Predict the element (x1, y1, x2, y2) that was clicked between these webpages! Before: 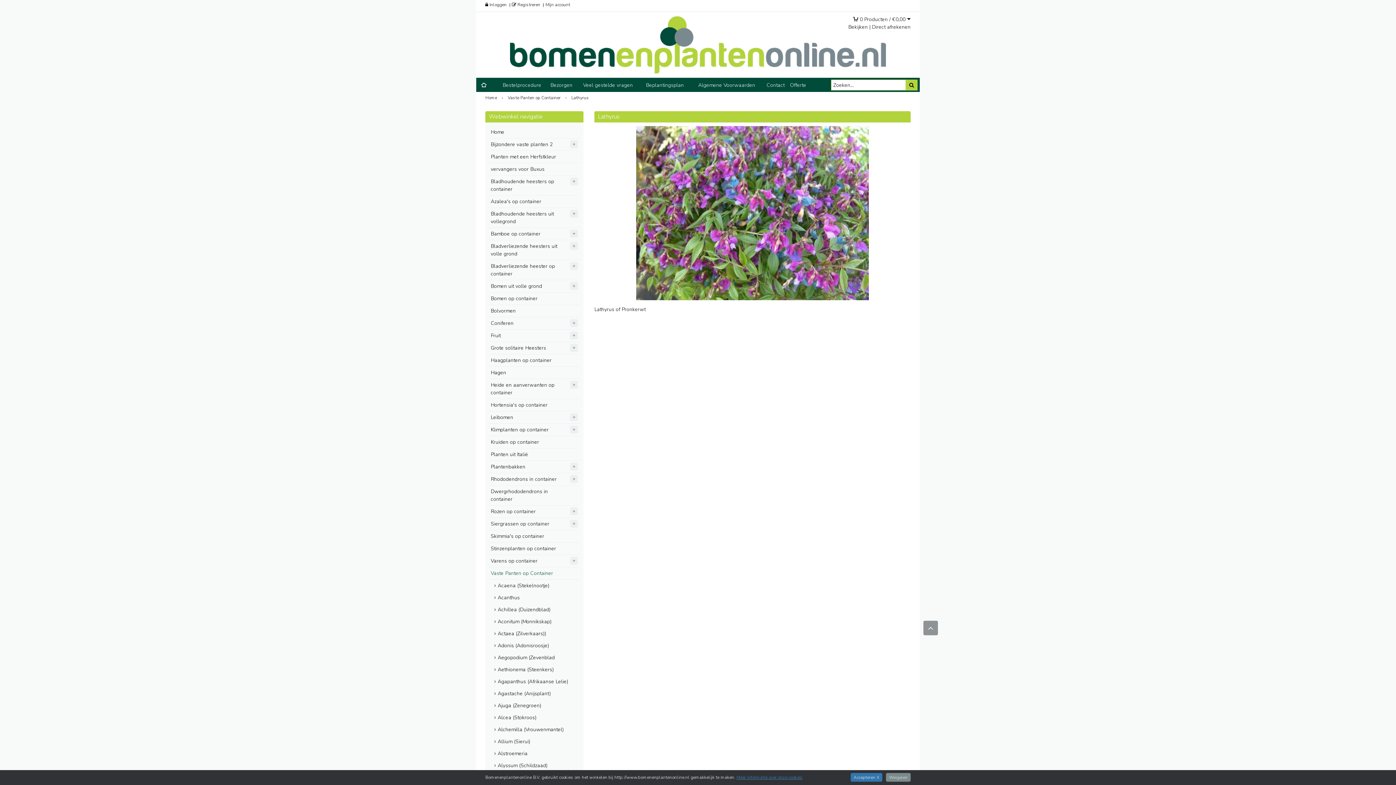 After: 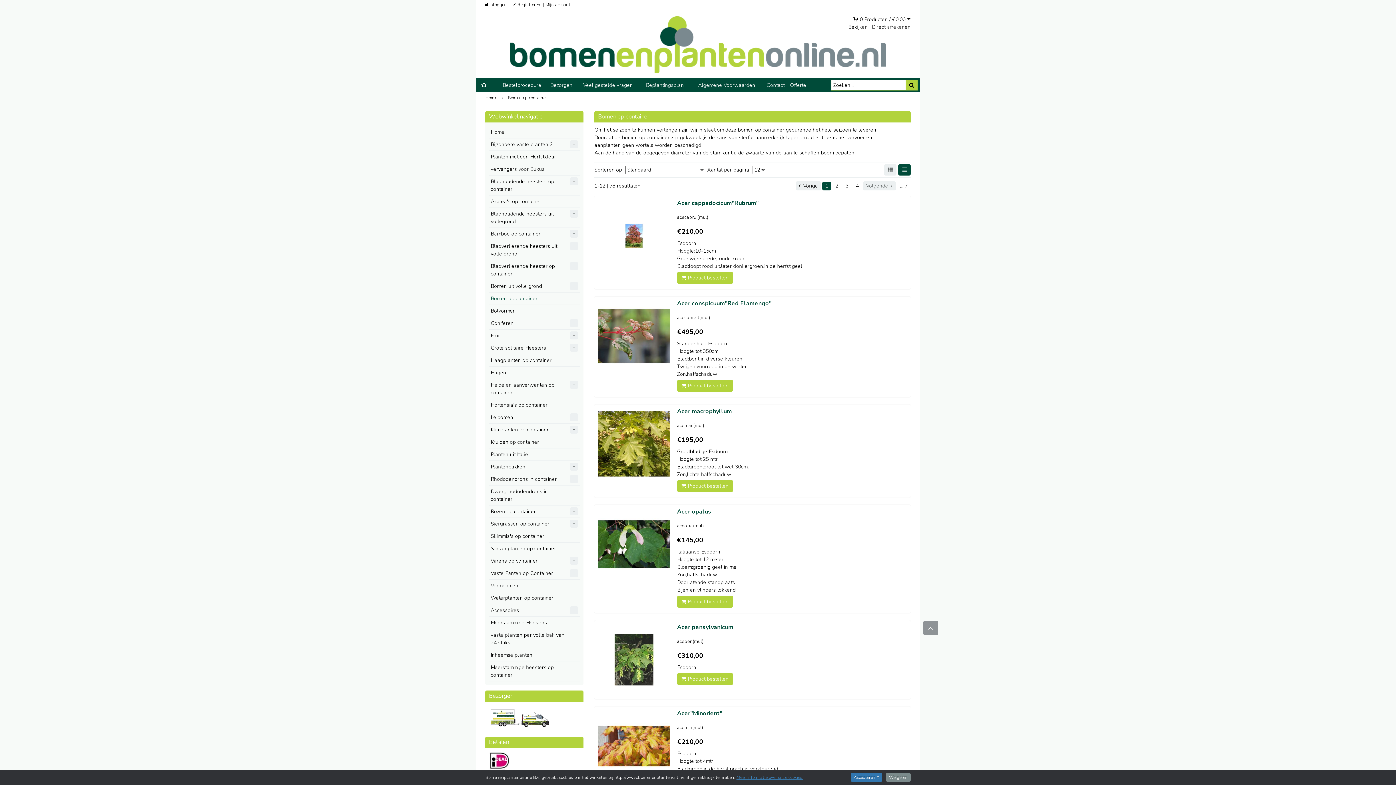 Action: bbox: (489, 292, 580, 305) label: Bomen op container